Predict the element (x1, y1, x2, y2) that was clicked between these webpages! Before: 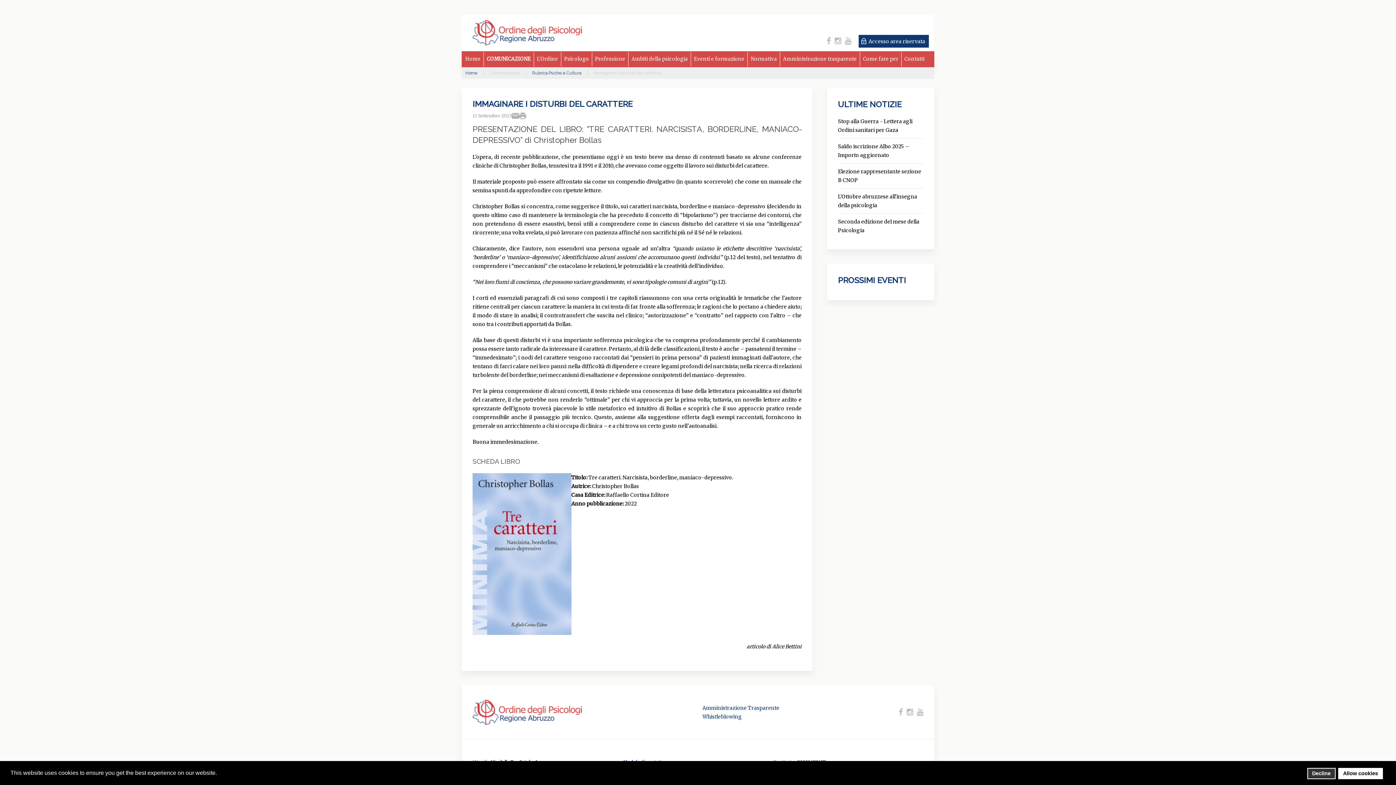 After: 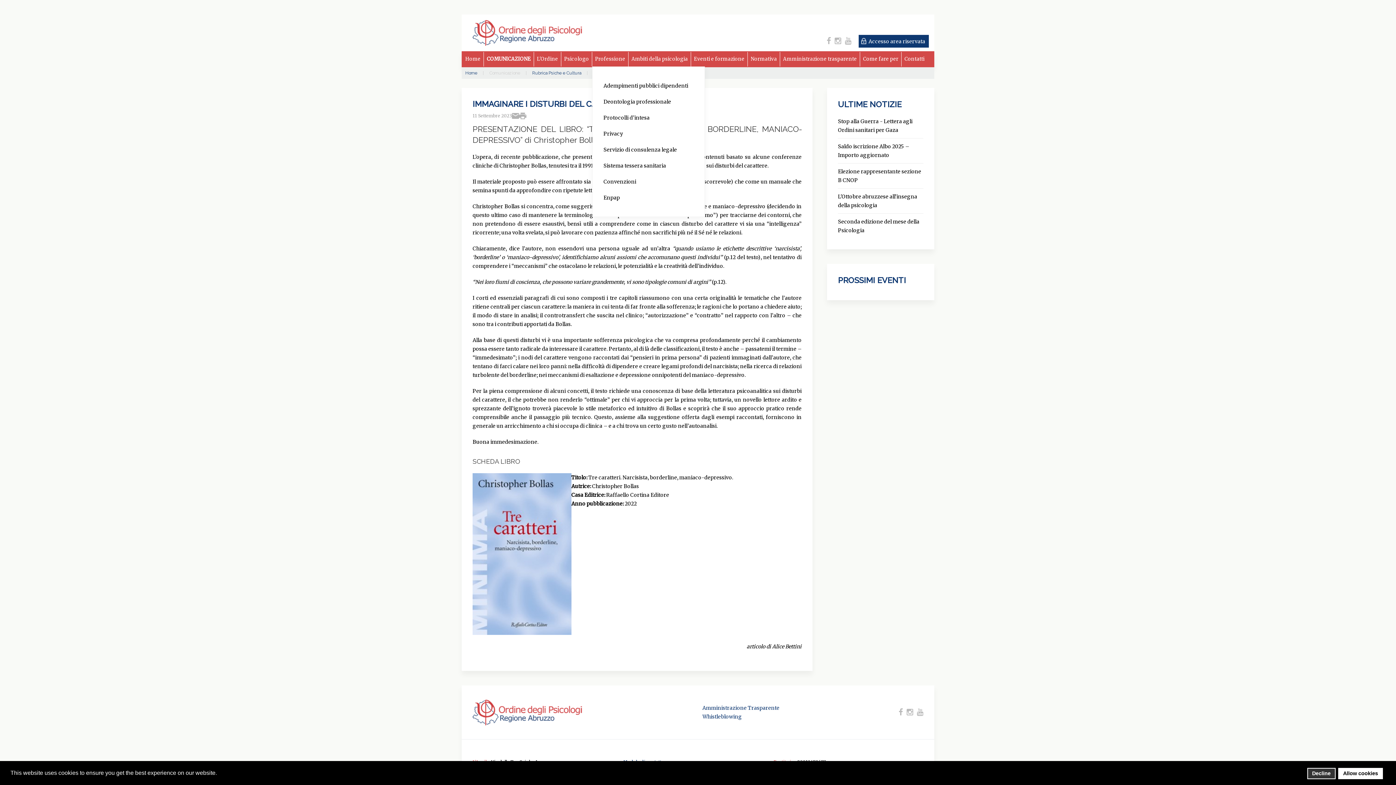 Action: label: Professione bbox: (592, 52, 628, 66)